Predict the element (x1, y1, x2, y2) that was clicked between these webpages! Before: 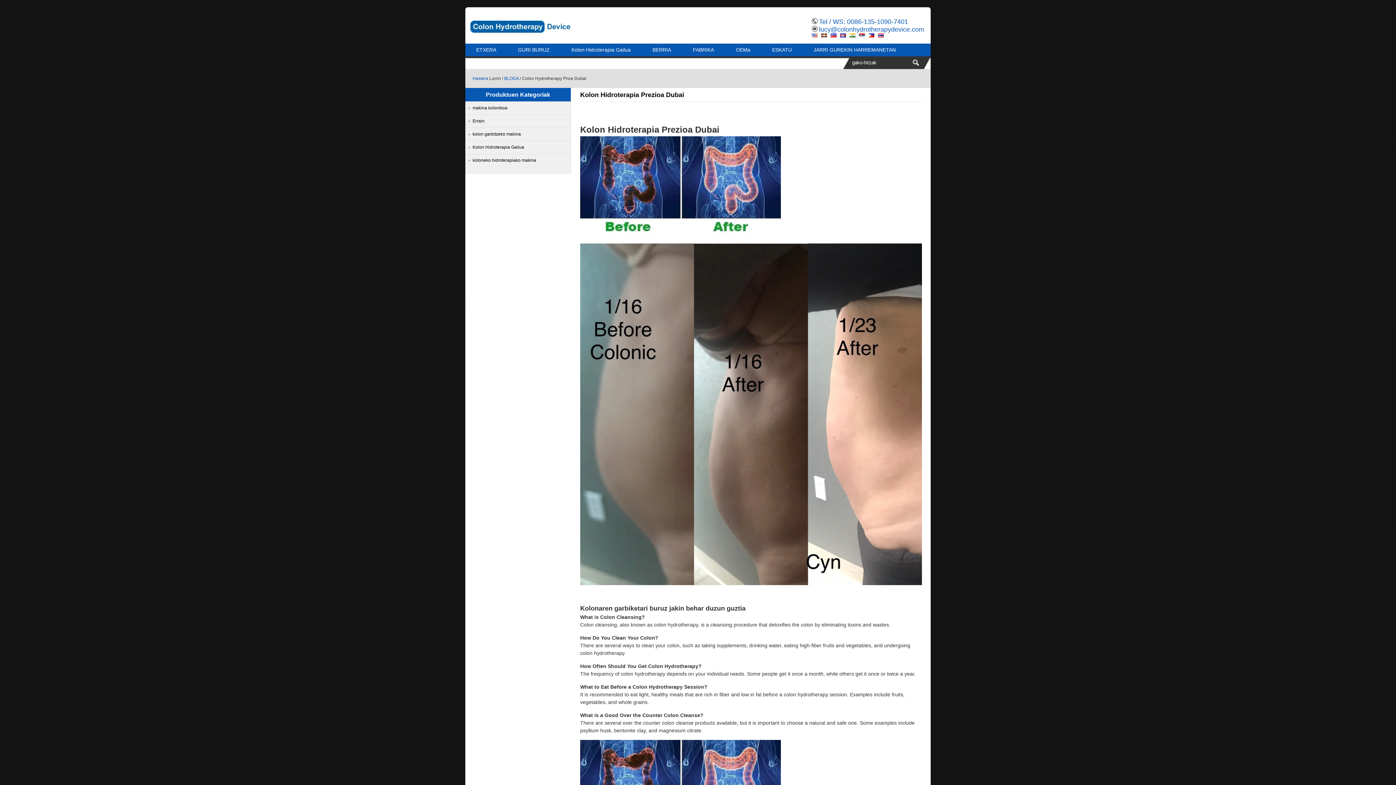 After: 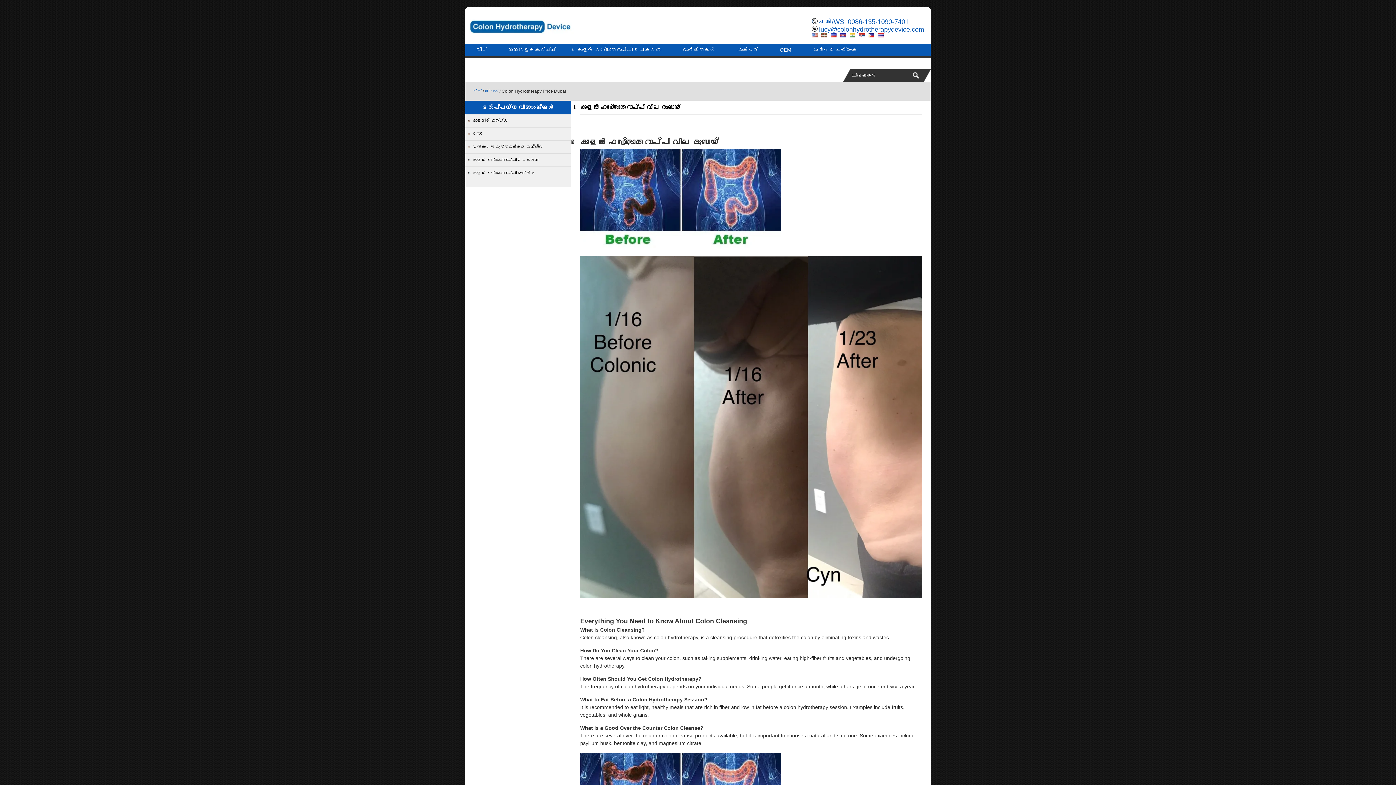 Action: bbox: (849, 31, 855, 38)